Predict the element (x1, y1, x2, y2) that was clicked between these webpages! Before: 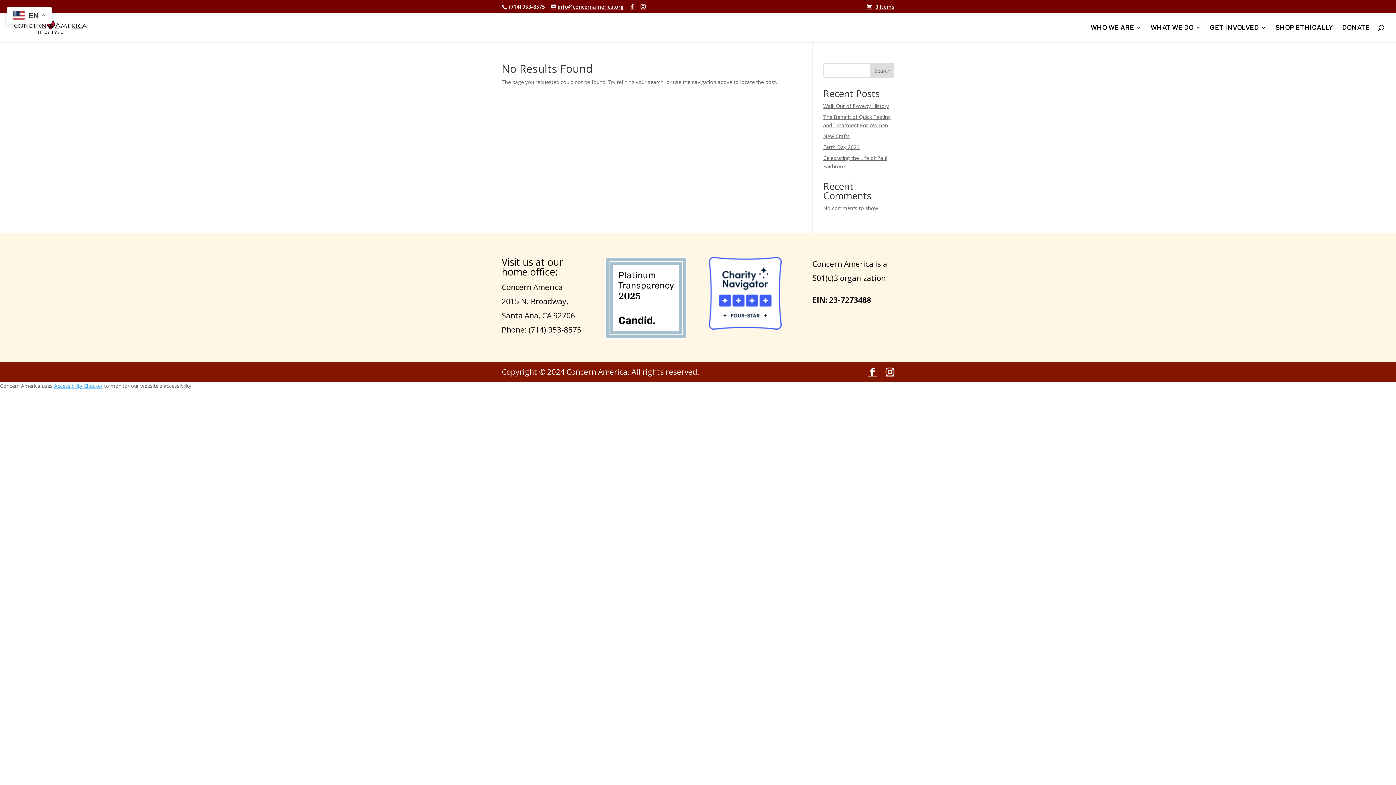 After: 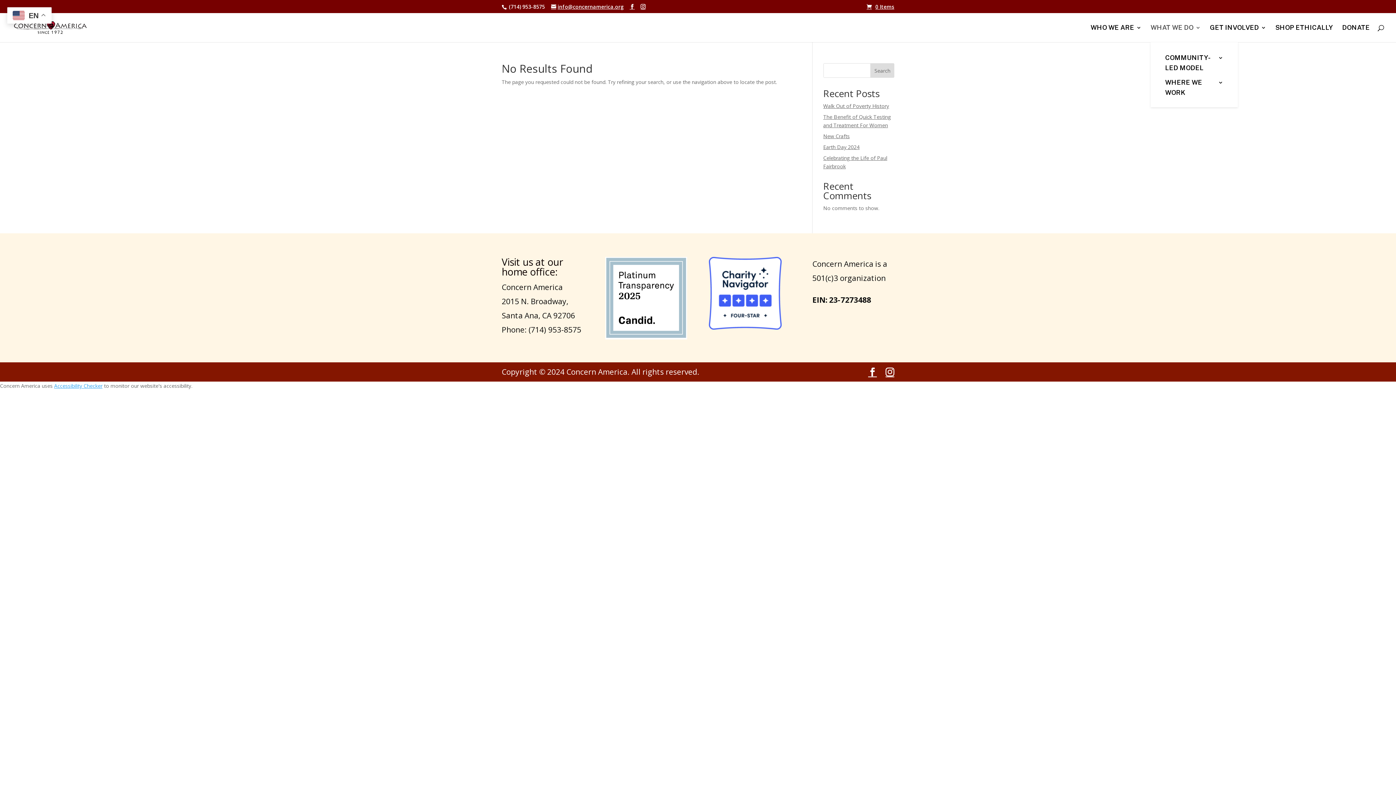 Action: label: WHAT WE DO bbox: (1150, 25, 1201, 42)